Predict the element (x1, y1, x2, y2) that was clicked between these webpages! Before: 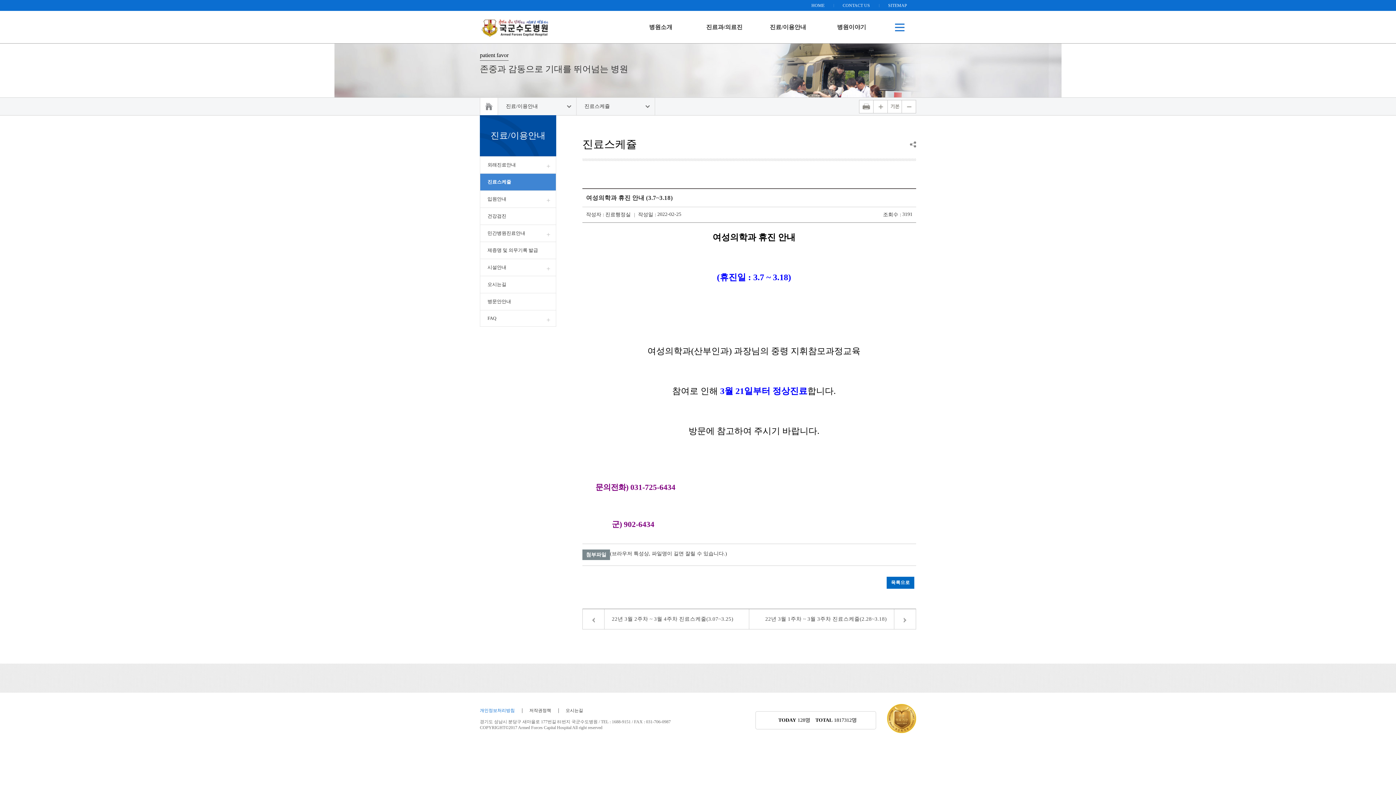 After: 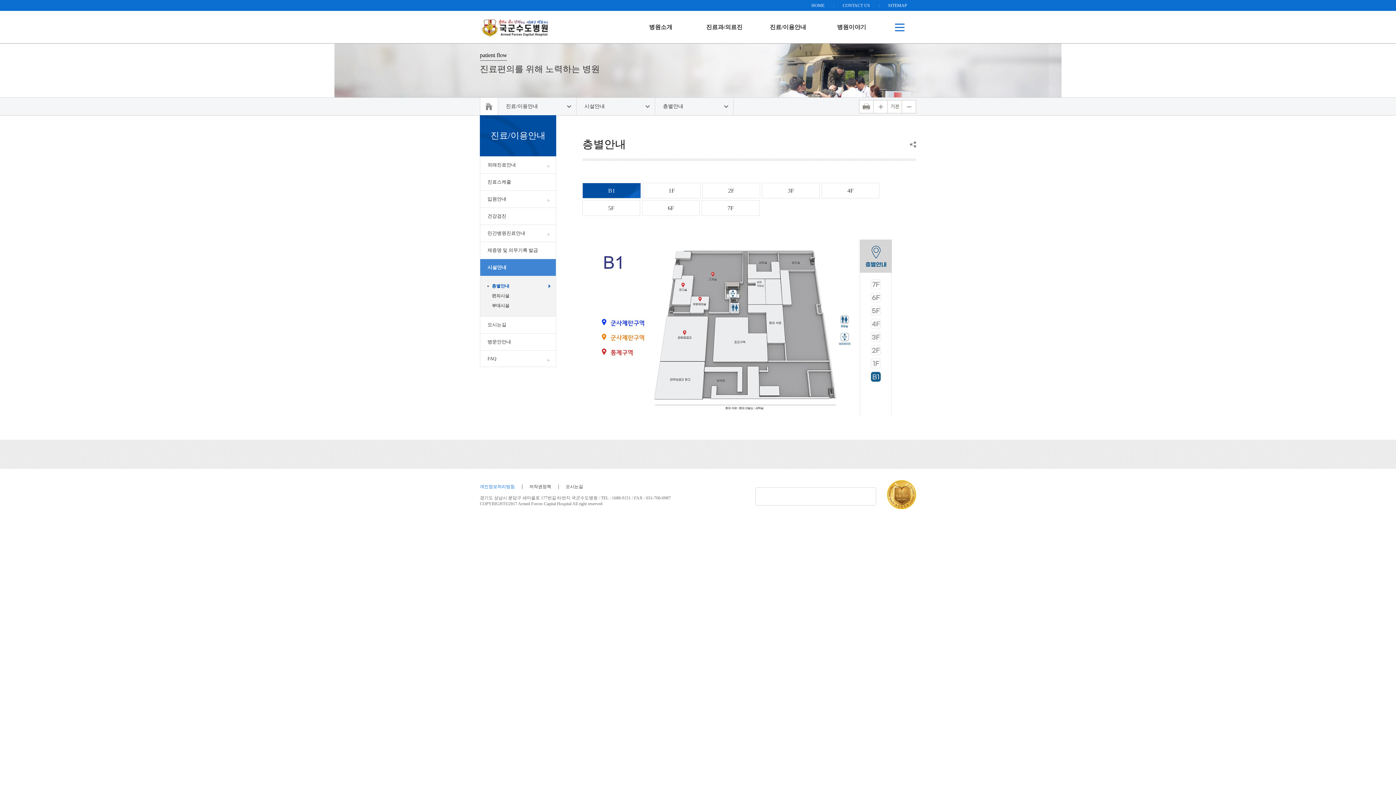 Action: bbox: (480, 258, 556, 276) label: 시설안내